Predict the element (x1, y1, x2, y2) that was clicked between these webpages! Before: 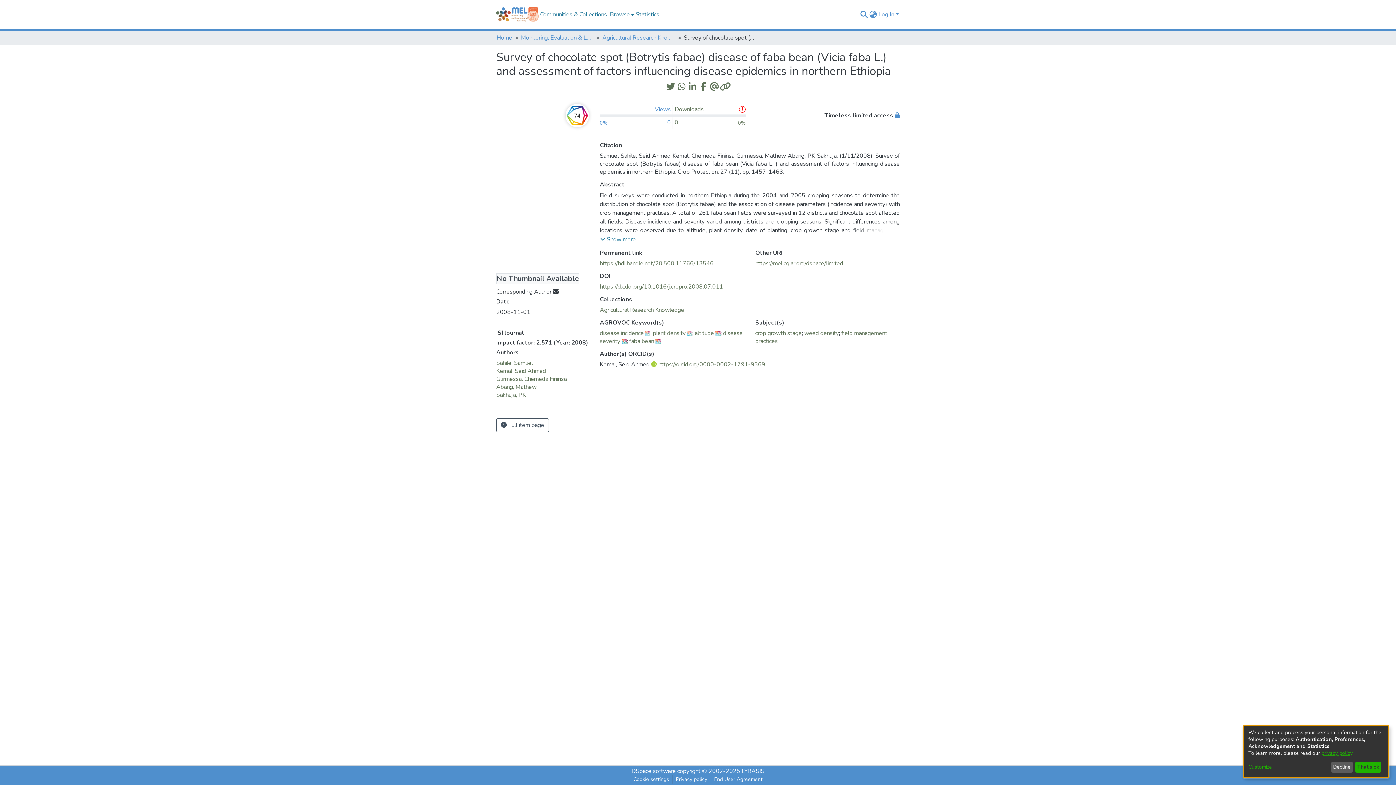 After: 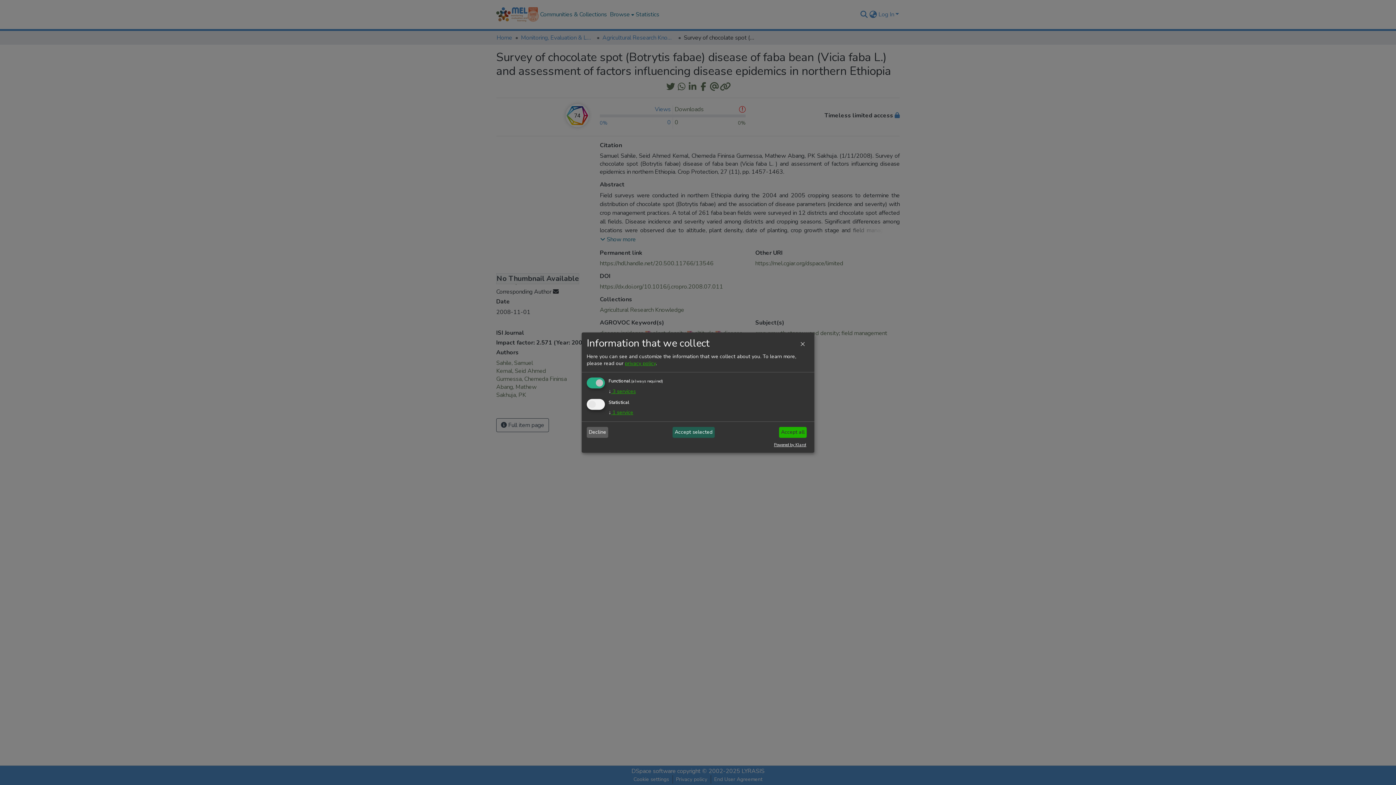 Action: bbox: (1248, 764, 1328, 771) label: Customize